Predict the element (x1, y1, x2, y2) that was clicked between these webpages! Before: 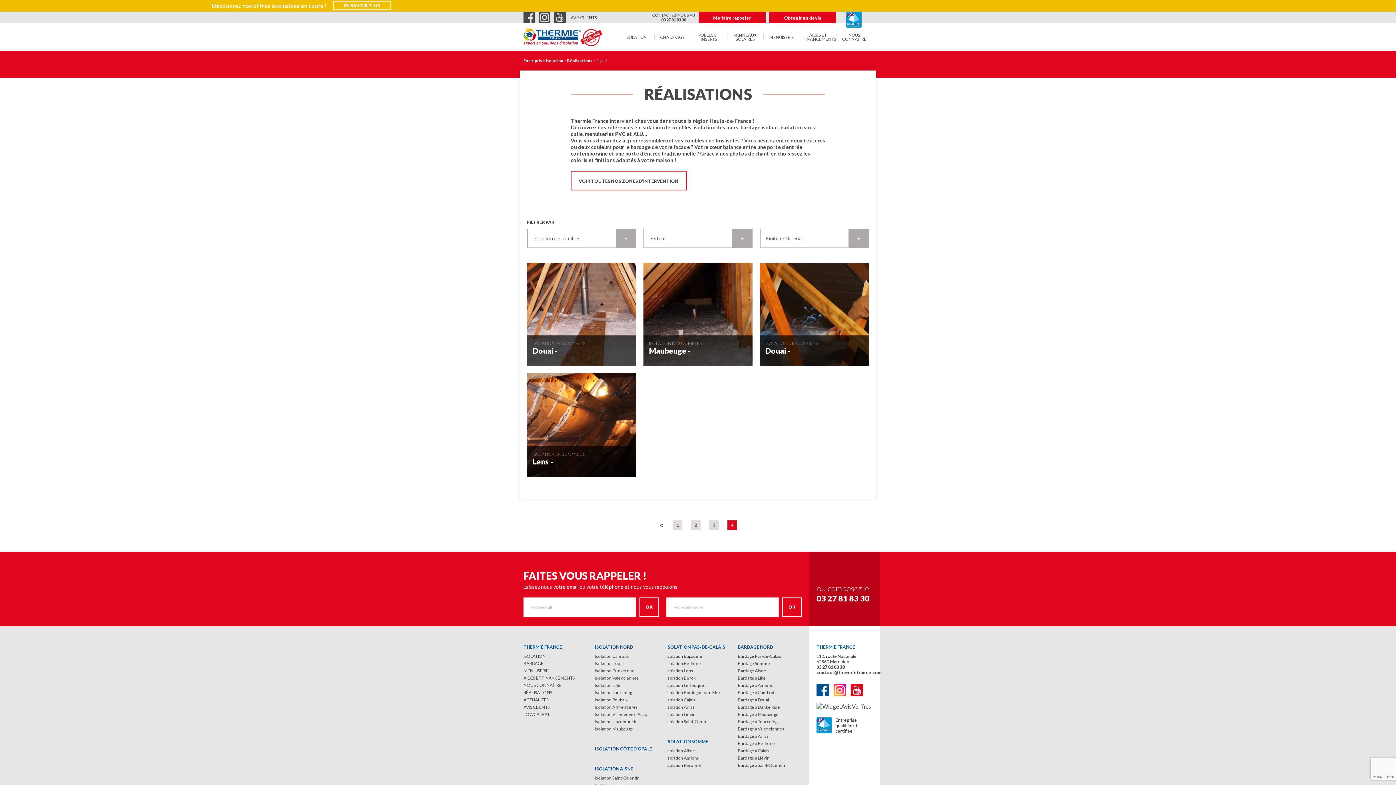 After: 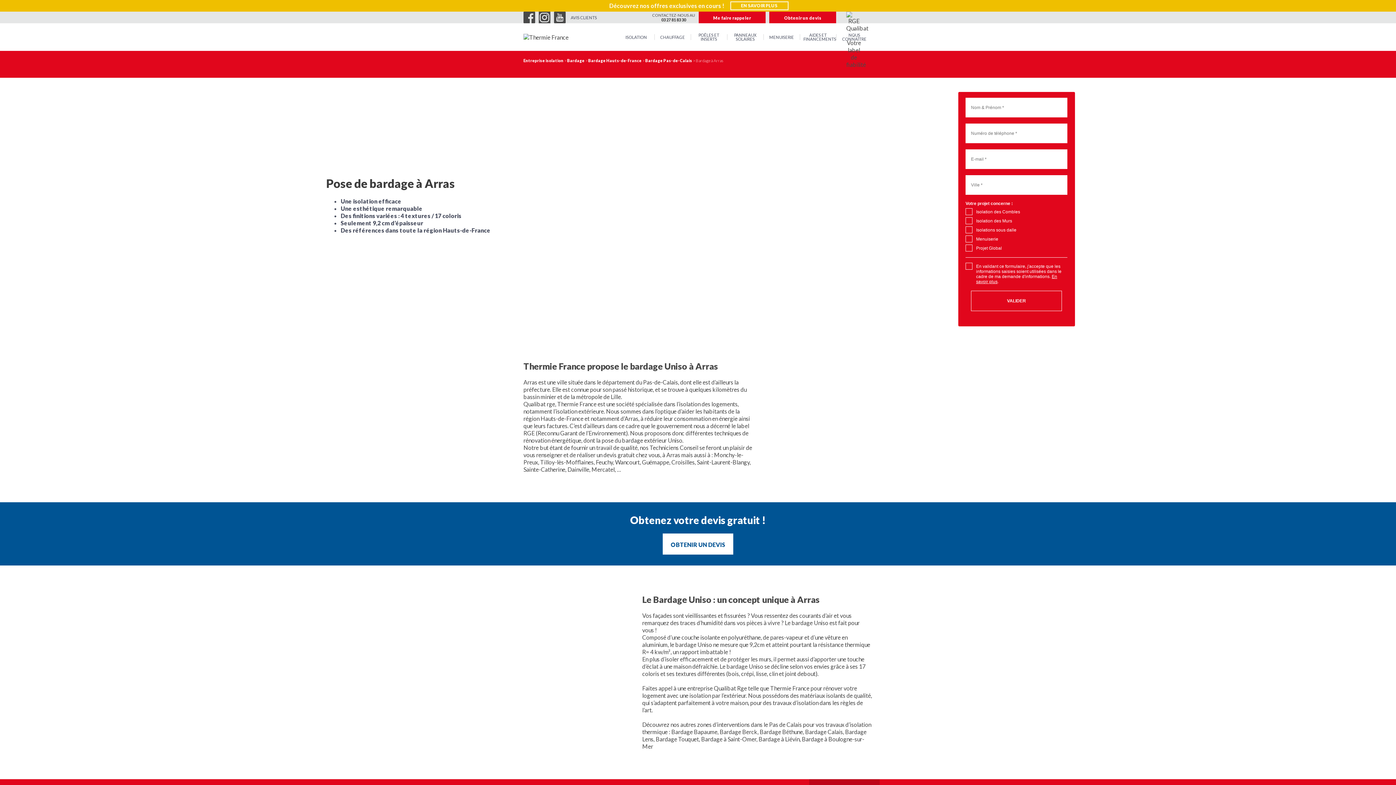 Action: bbox: (738, 733, 768, 739) label: Bardage à Arras